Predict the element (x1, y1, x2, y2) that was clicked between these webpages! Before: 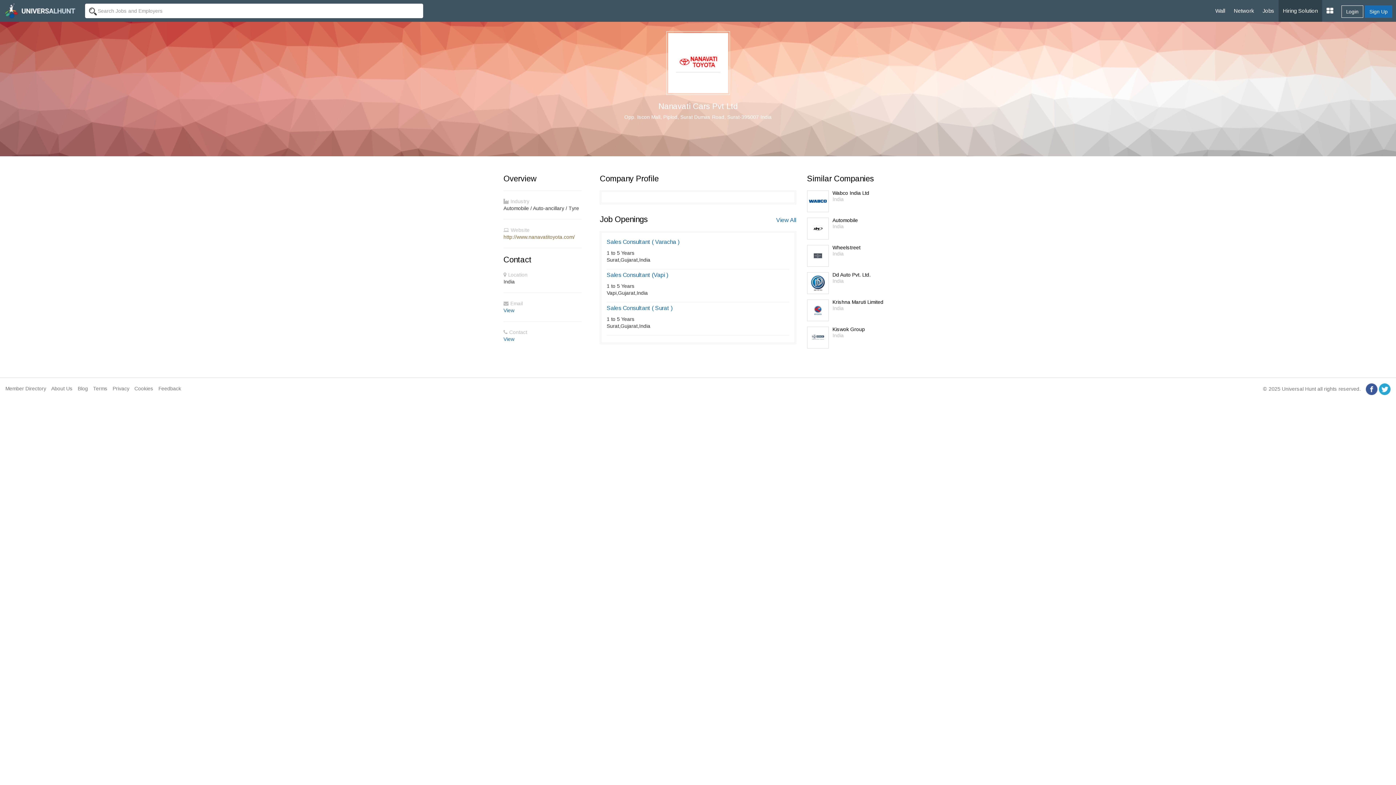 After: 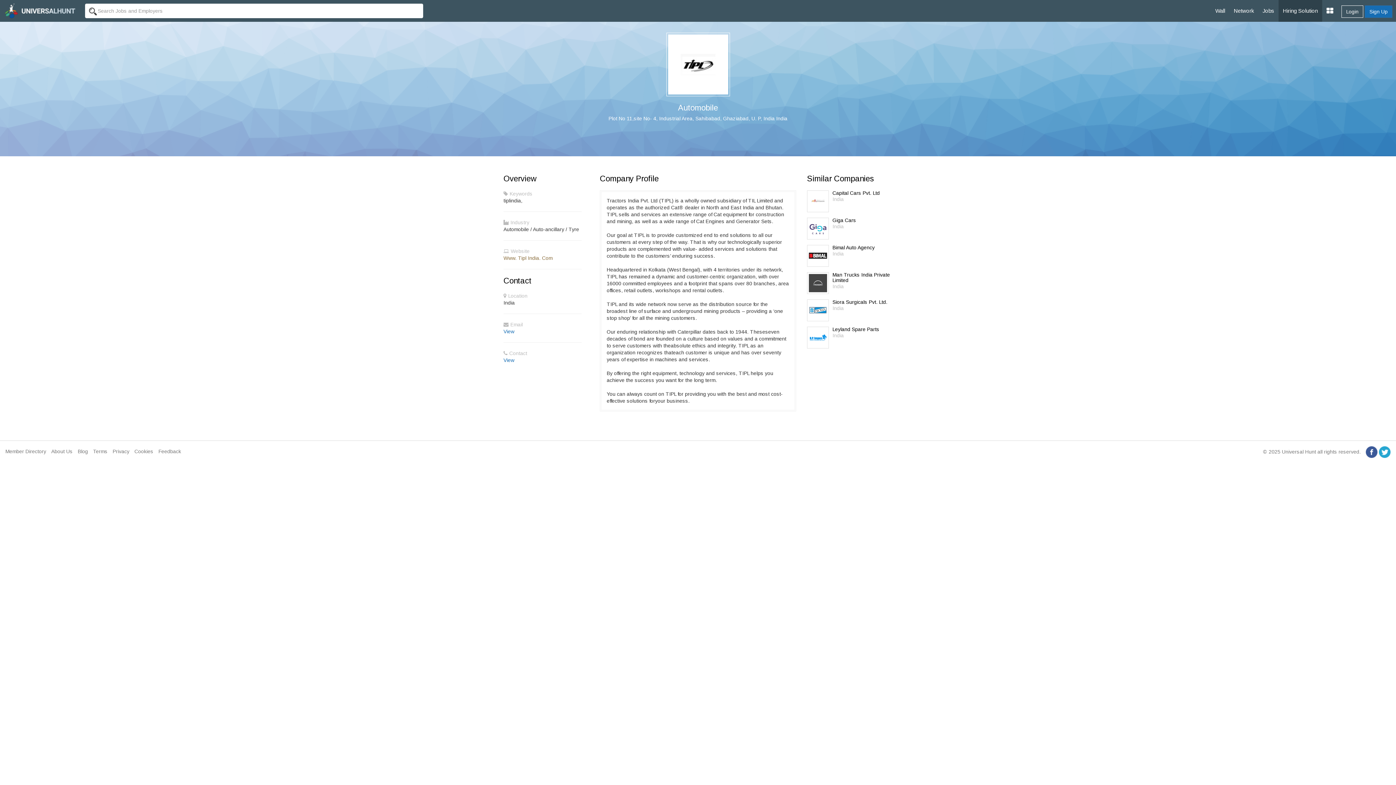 Action: label: Automobile bbox: (832, 217, 858, 223)